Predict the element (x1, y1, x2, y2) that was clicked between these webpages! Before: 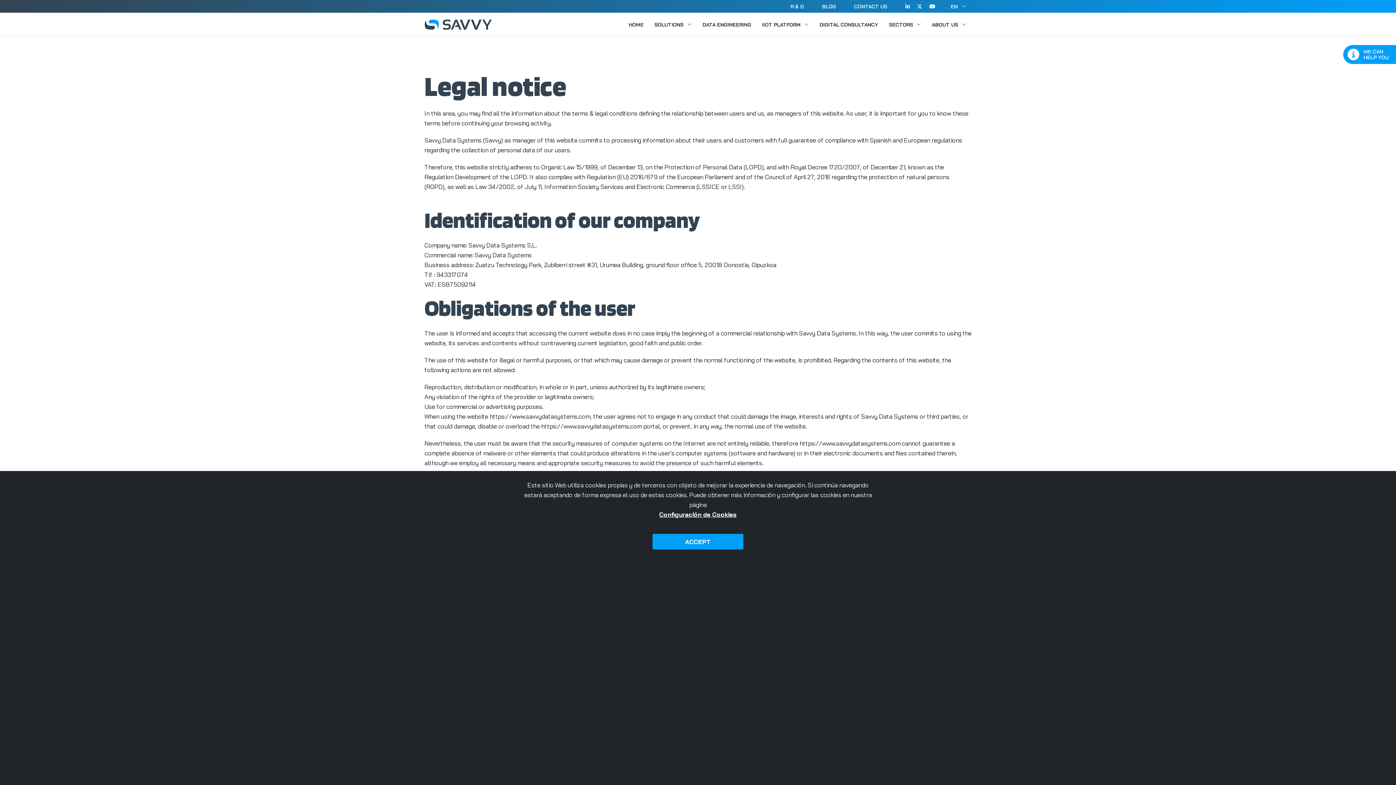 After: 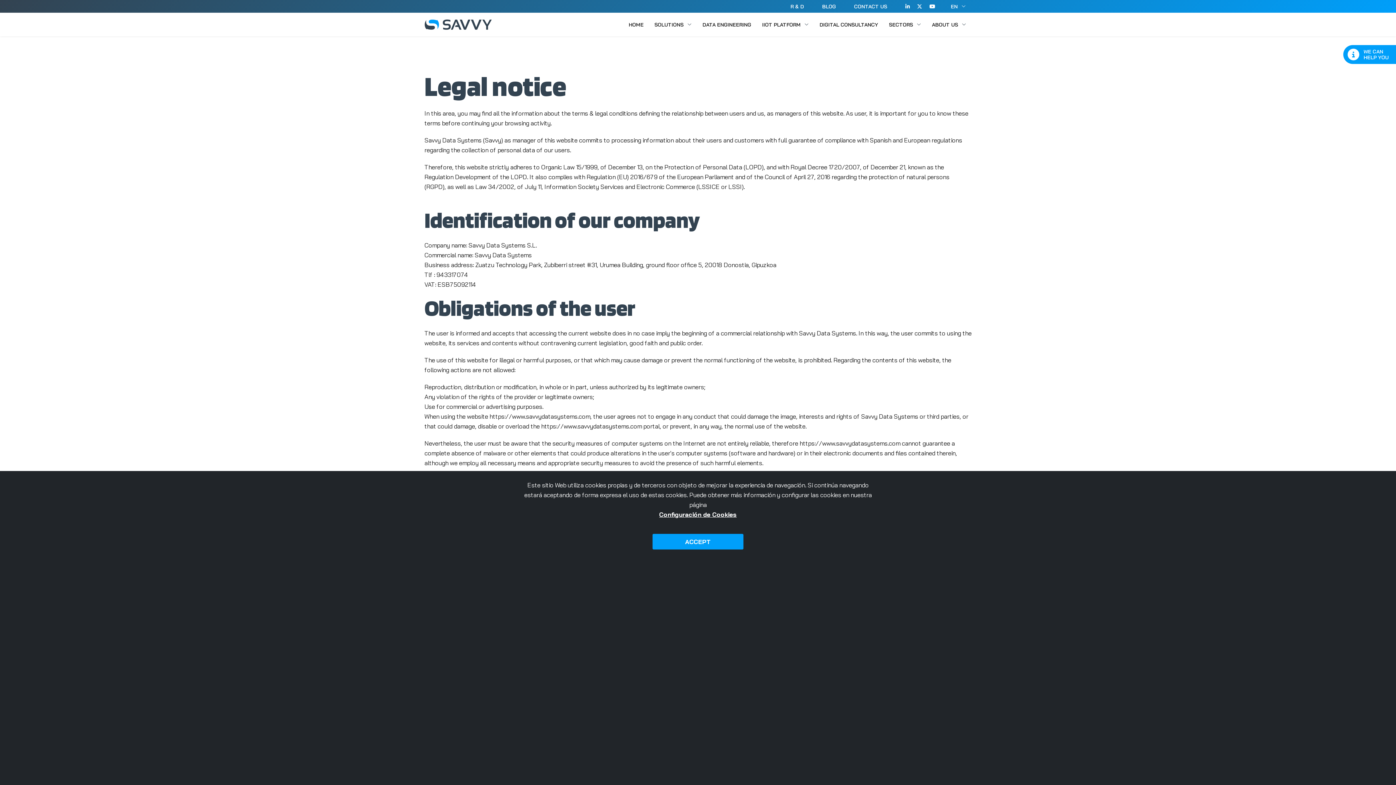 Action: label: EN bbox: (944, 0, 971, 12)